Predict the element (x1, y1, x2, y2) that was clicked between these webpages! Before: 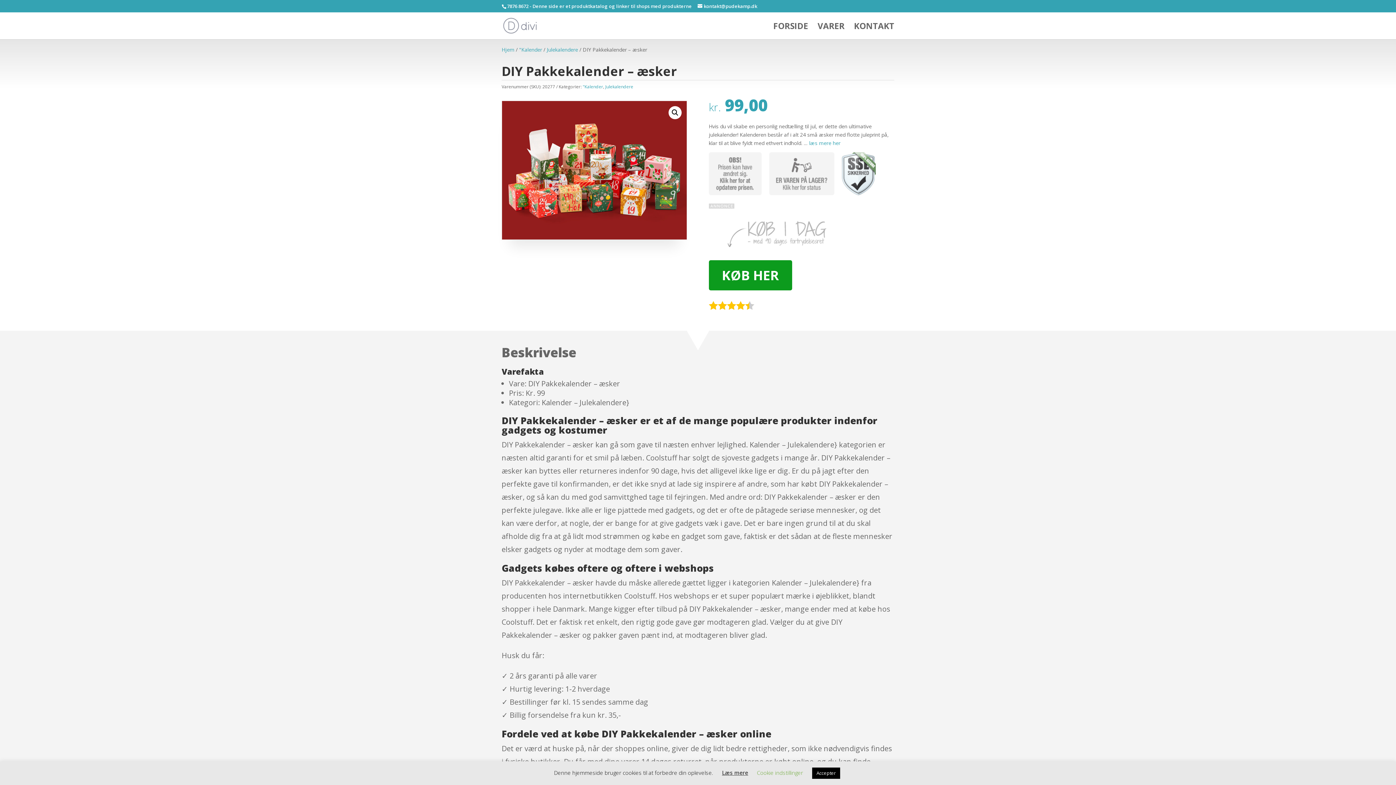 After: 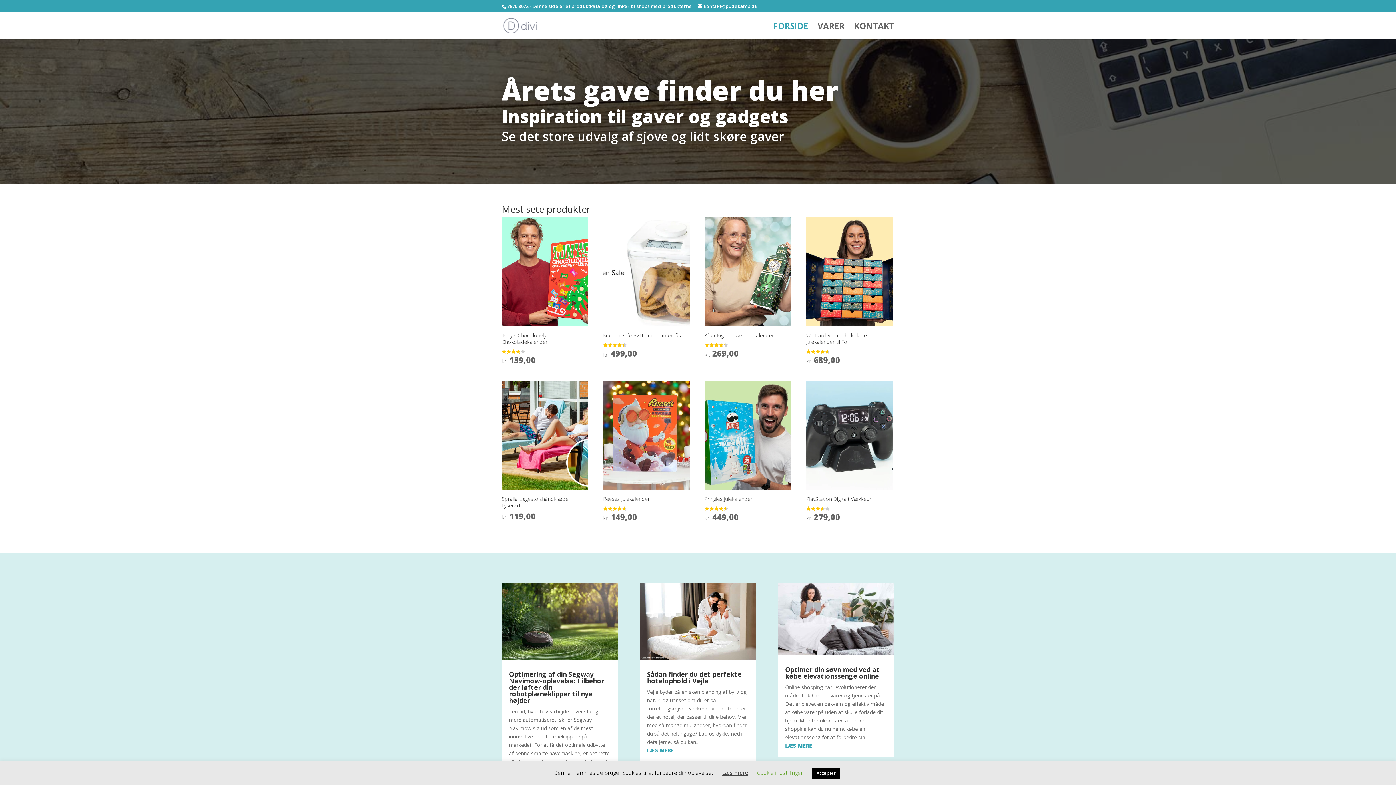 Action: label: FORSIDE bbox: (773, 23, 808, 39)